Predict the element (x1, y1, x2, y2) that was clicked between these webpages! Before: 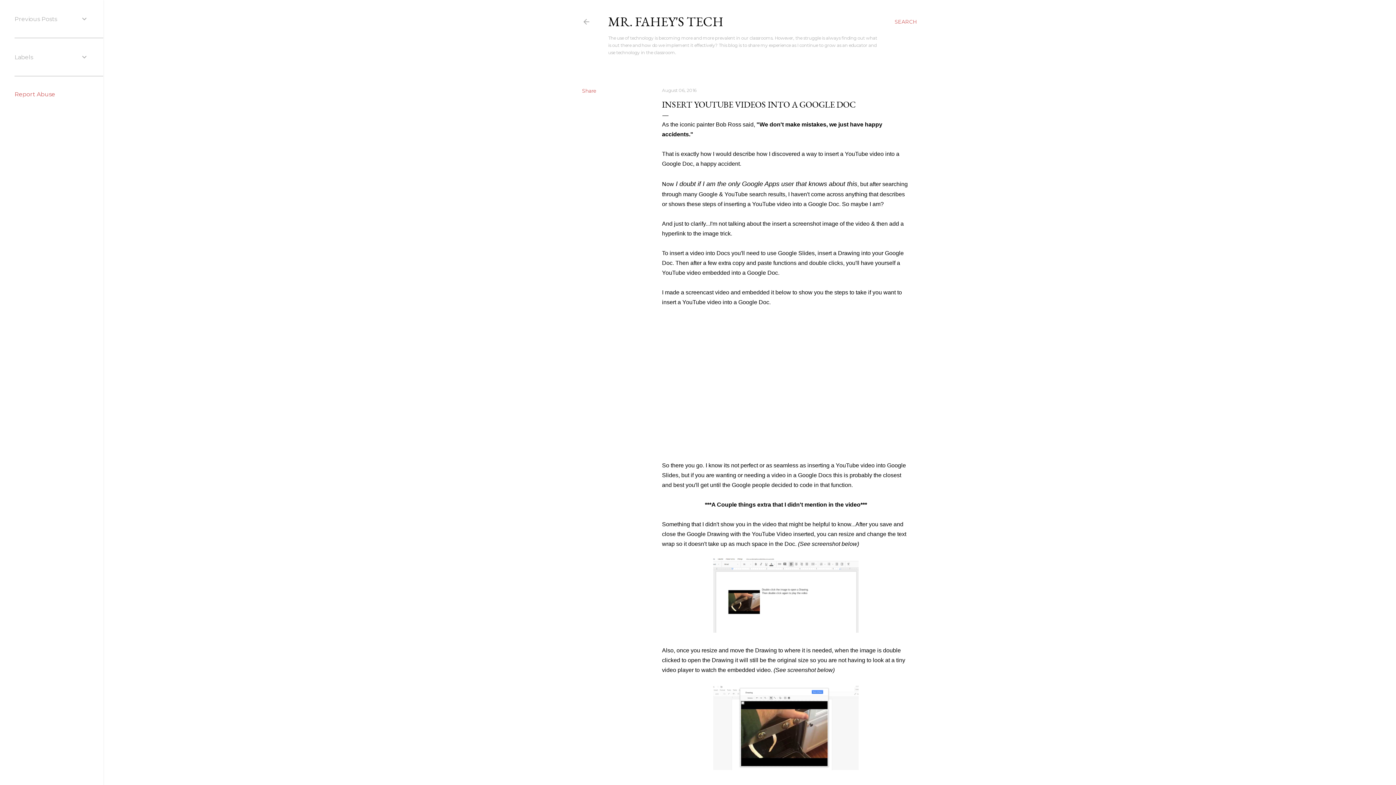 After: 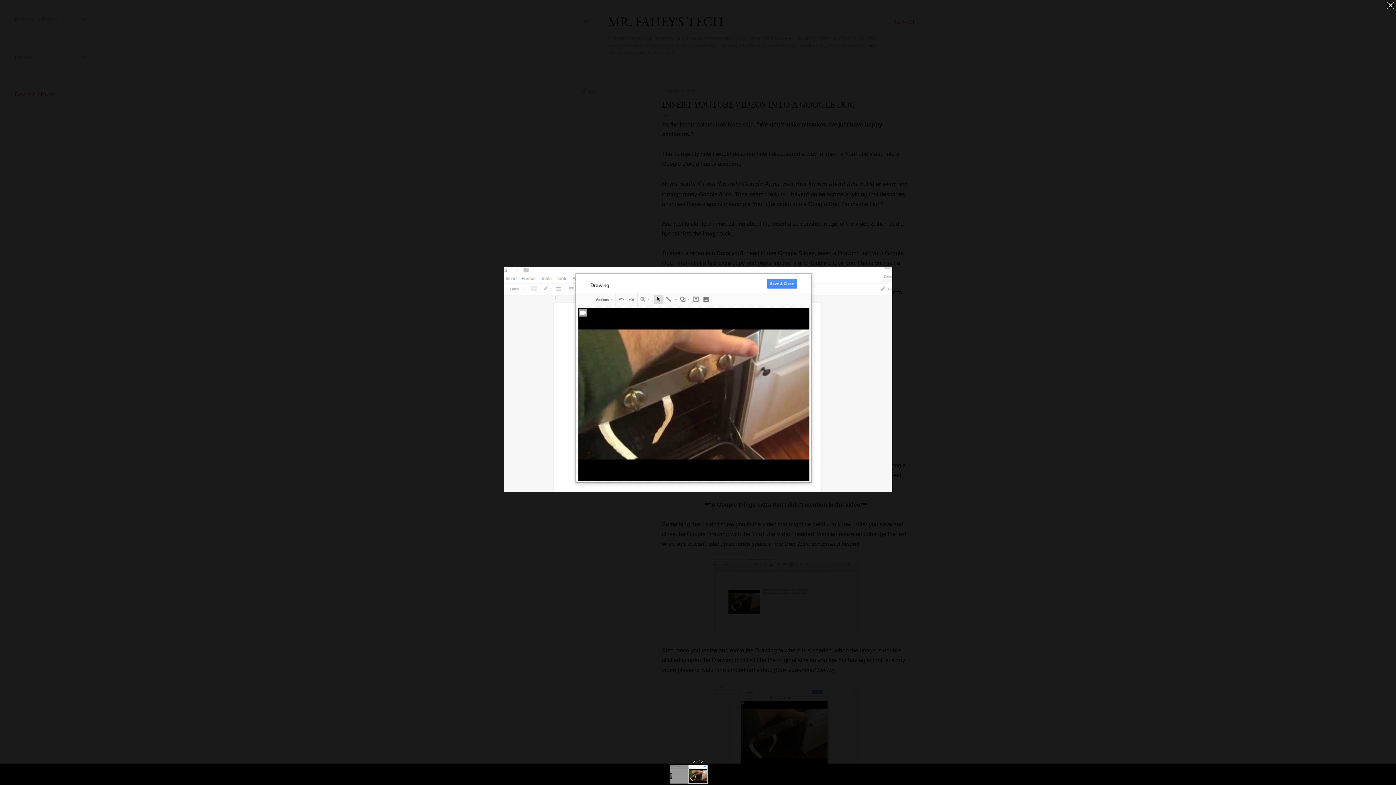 Action: bbox: (713, 686, 858, 773)